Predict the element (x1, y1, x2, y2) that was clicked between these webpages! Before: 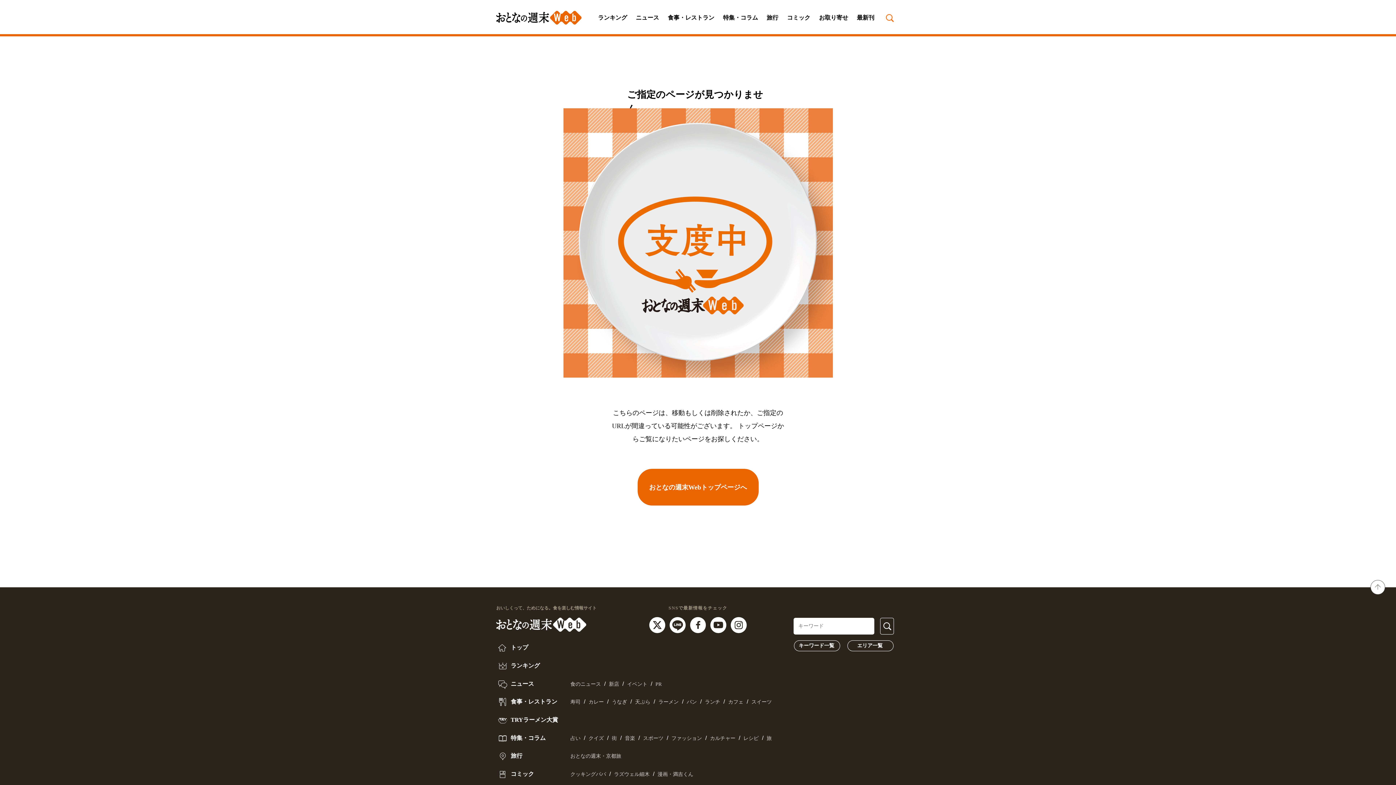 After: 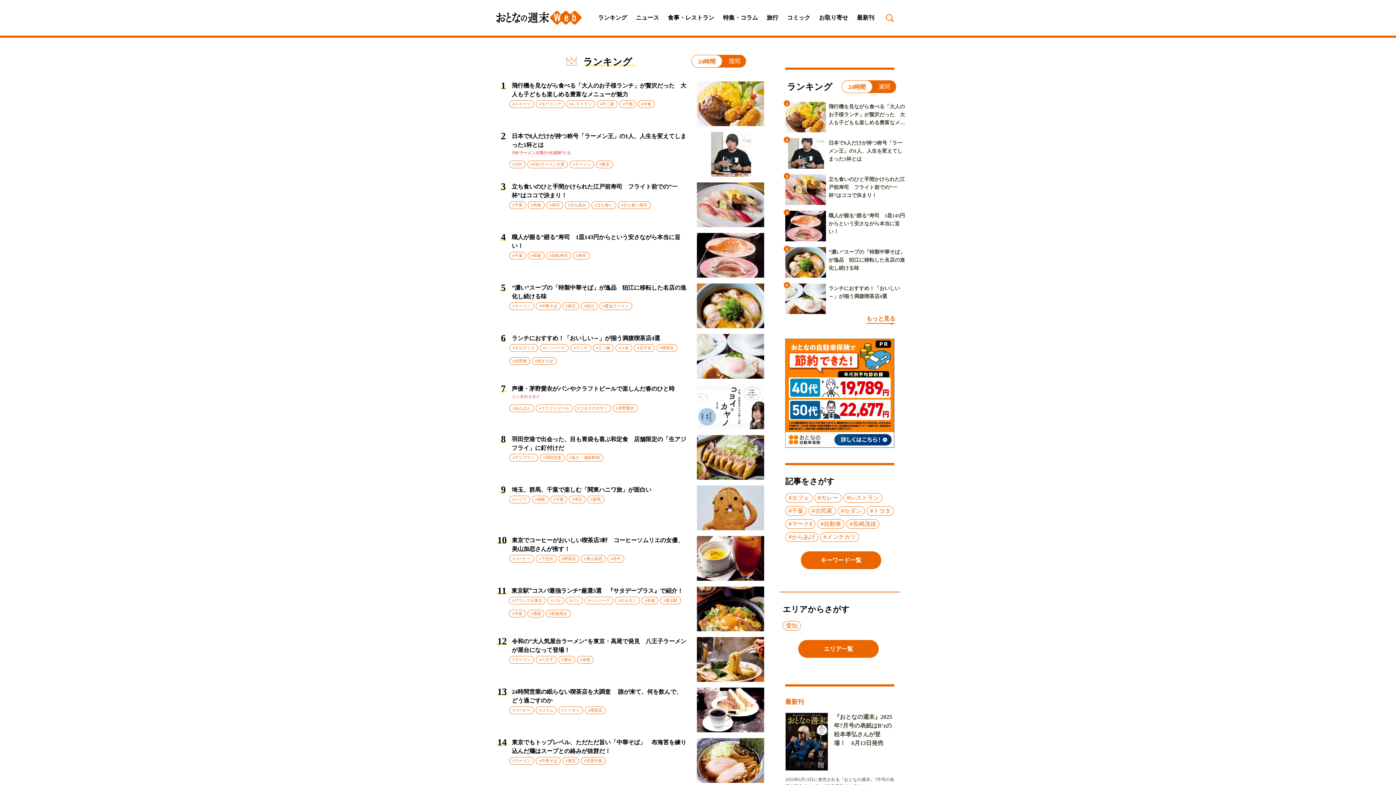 Action: bbox: (496, 659, 569, 673) label:  ランキング